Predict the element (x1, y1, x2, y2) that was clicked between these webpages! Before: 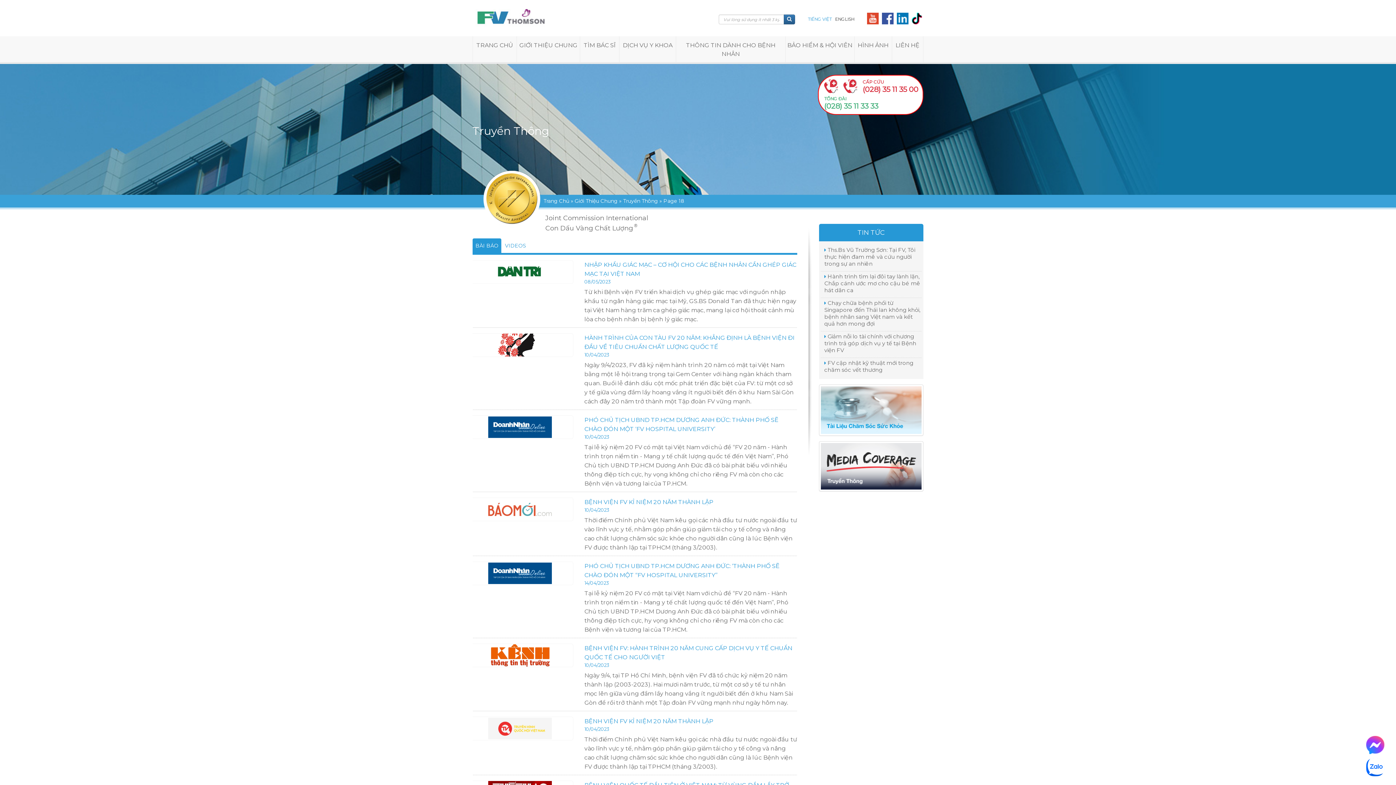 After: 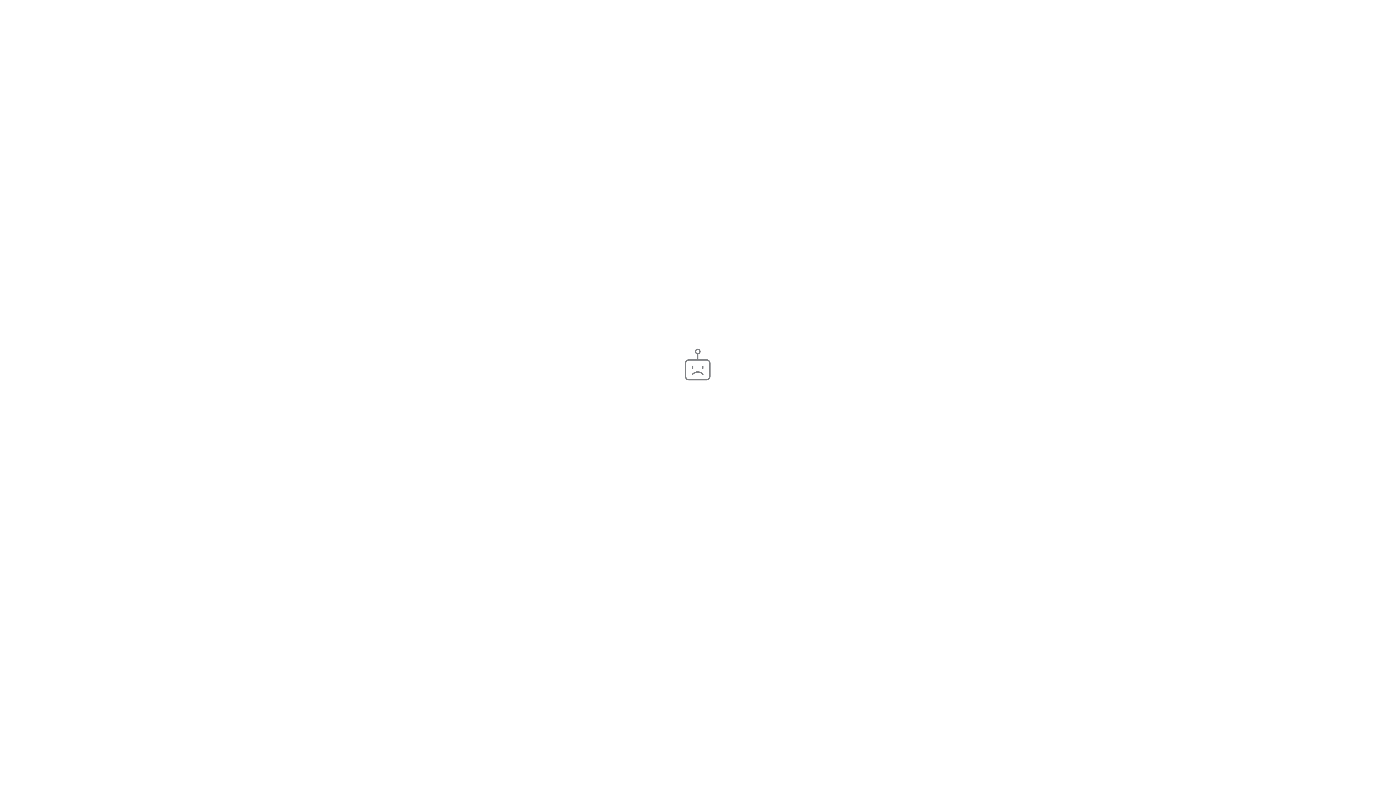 Action: bbox: (911, 12, 923, 24)